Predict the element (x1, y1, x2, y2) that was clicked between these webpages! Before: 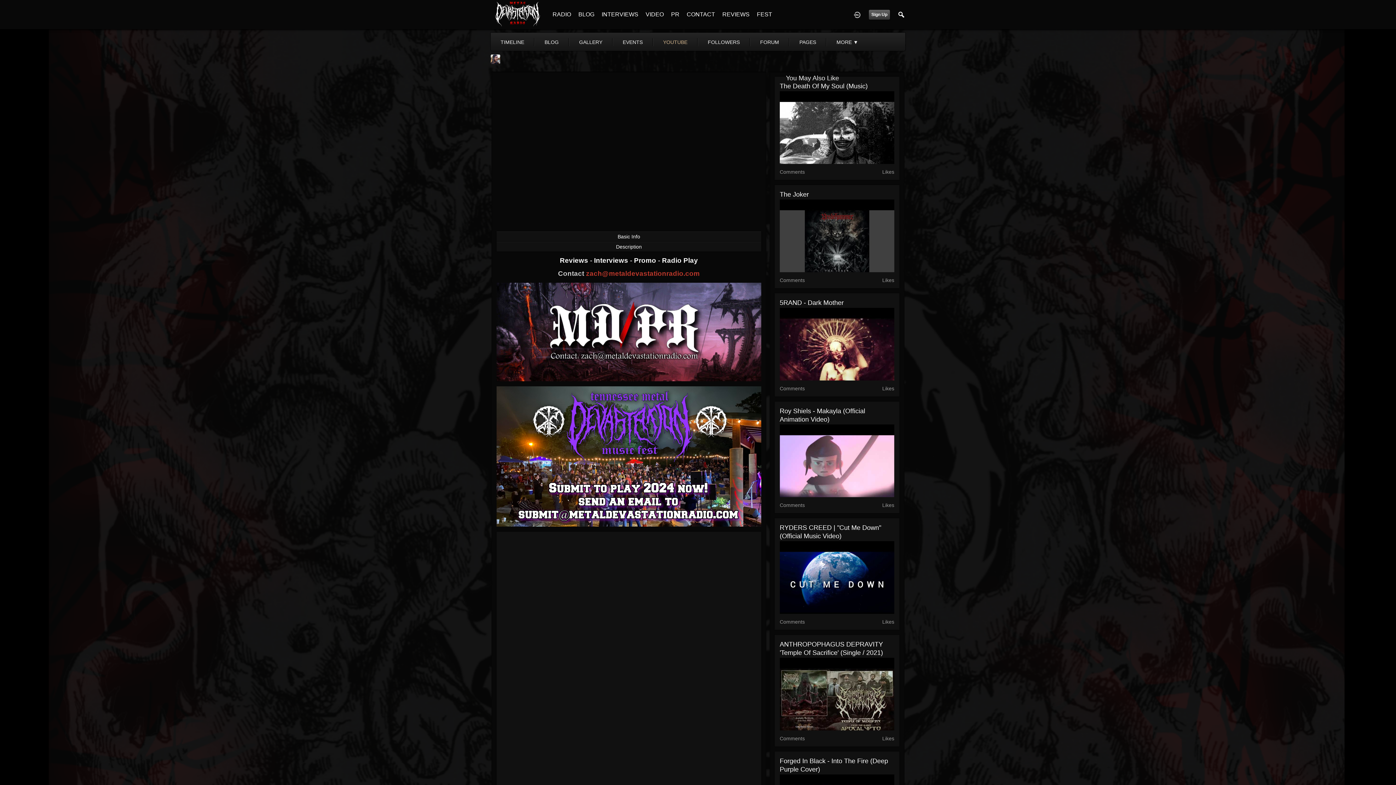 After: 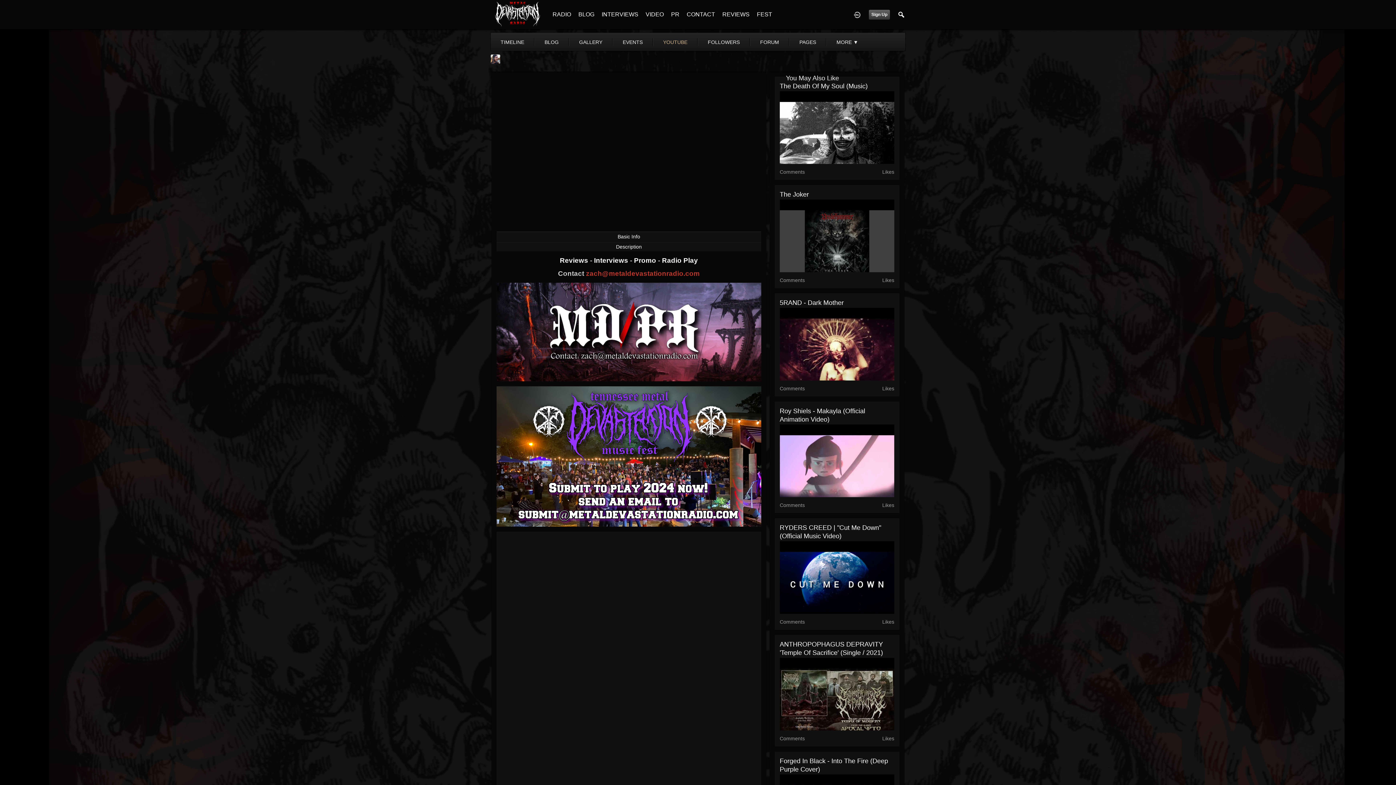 Action: bbox: (779, 299, 843, 306) label: 5RAND - Dark Mother